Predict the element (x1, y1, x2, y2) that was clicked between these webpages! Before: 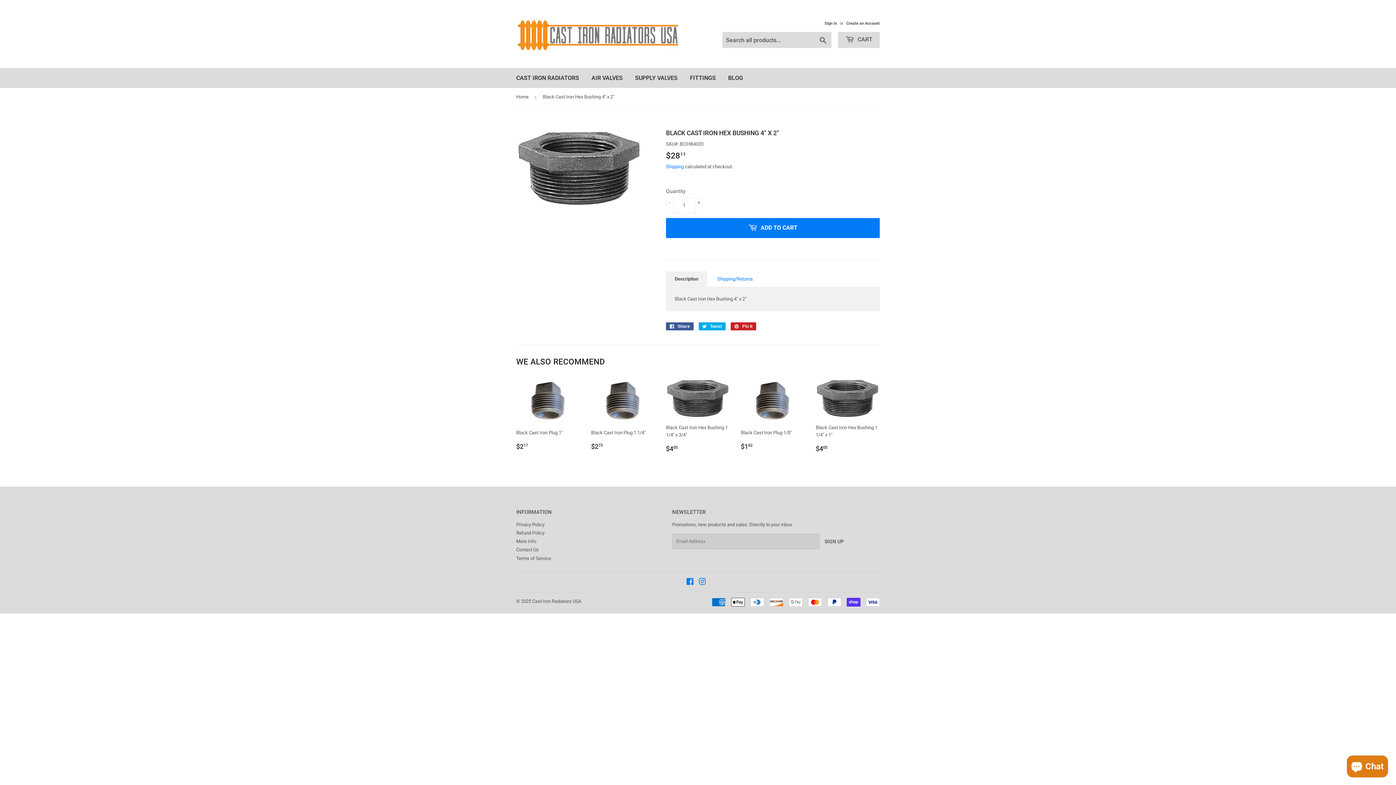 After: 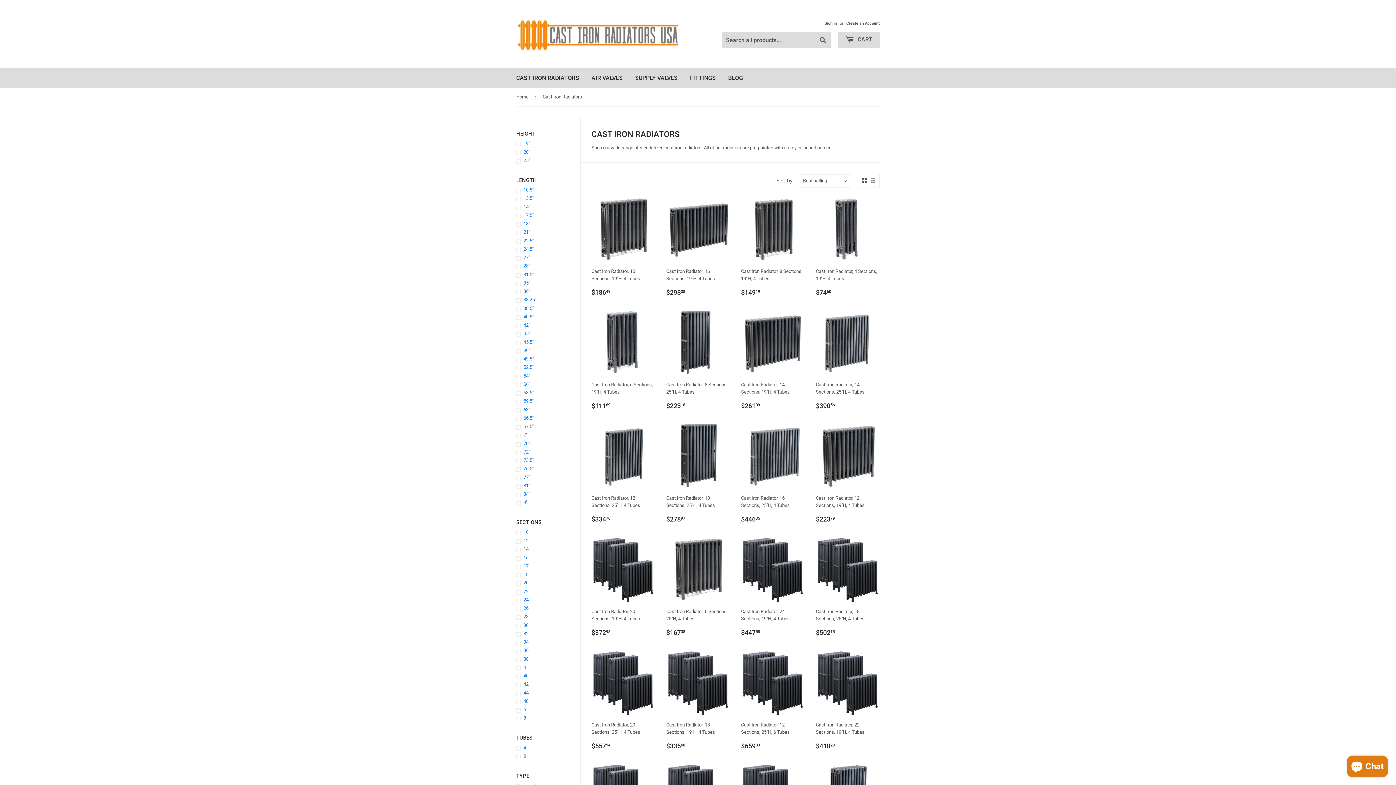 Action: bbox: (510, 68, 584, 88) label: CAST IRON RADIATORS